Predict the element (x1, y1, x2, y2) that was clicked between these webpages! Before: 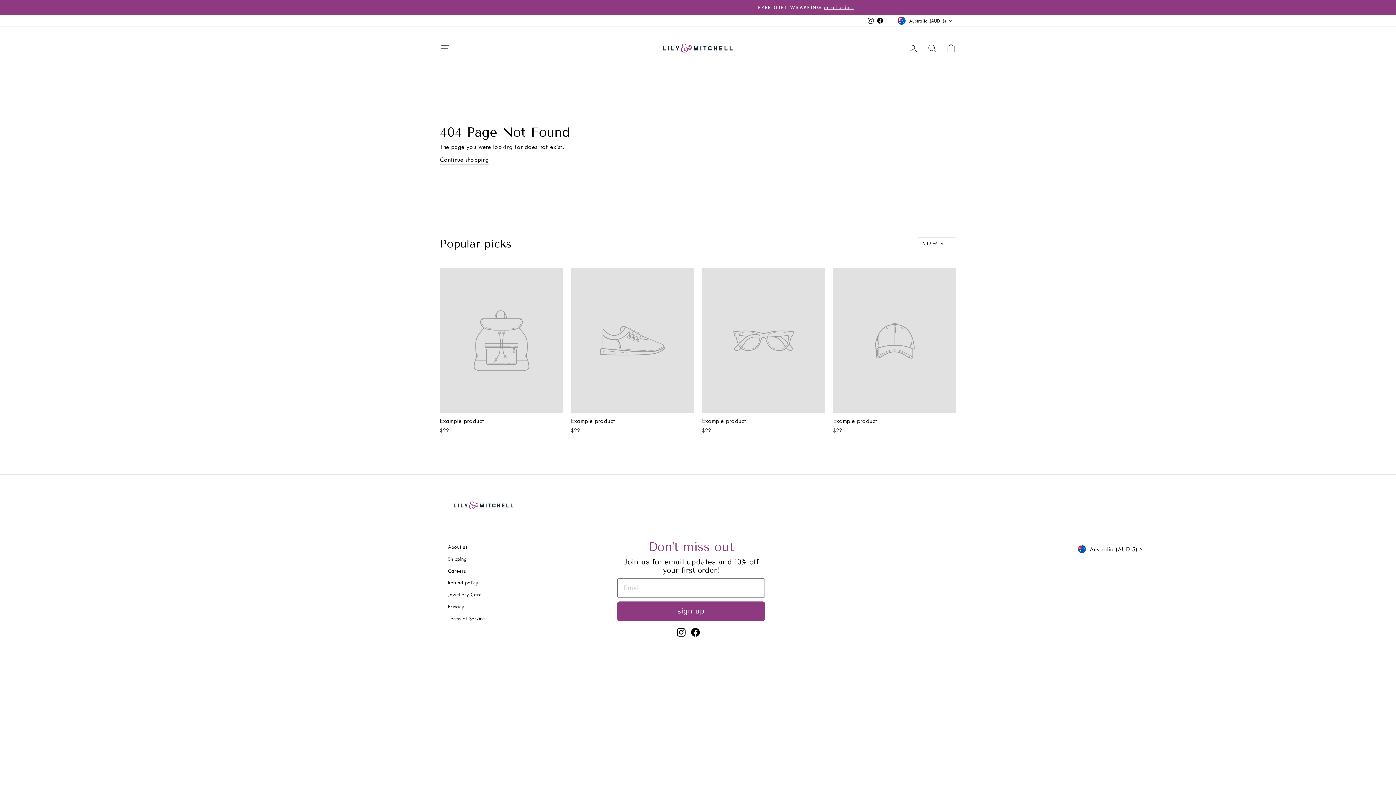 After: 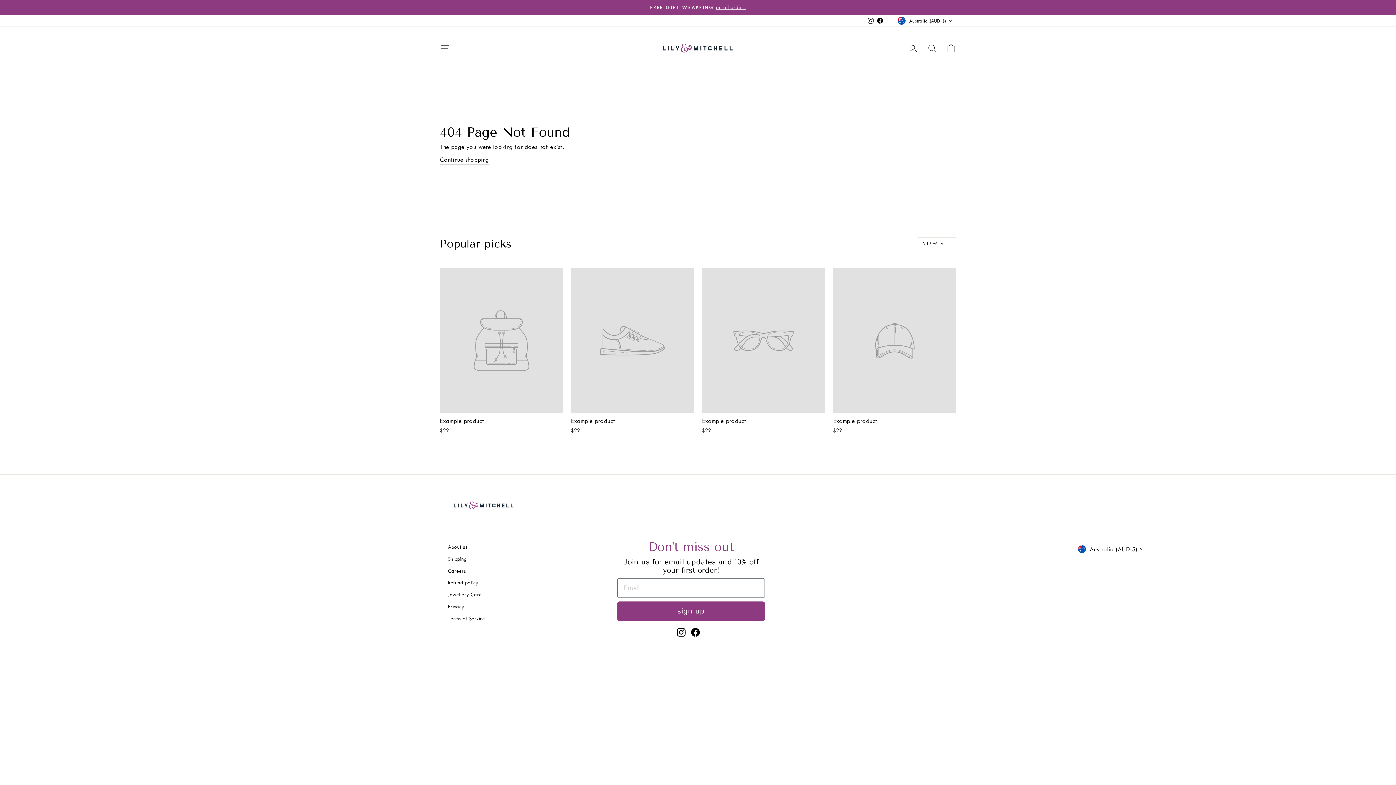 Action: label: Careers bbox: (448, 566, 466, 576)